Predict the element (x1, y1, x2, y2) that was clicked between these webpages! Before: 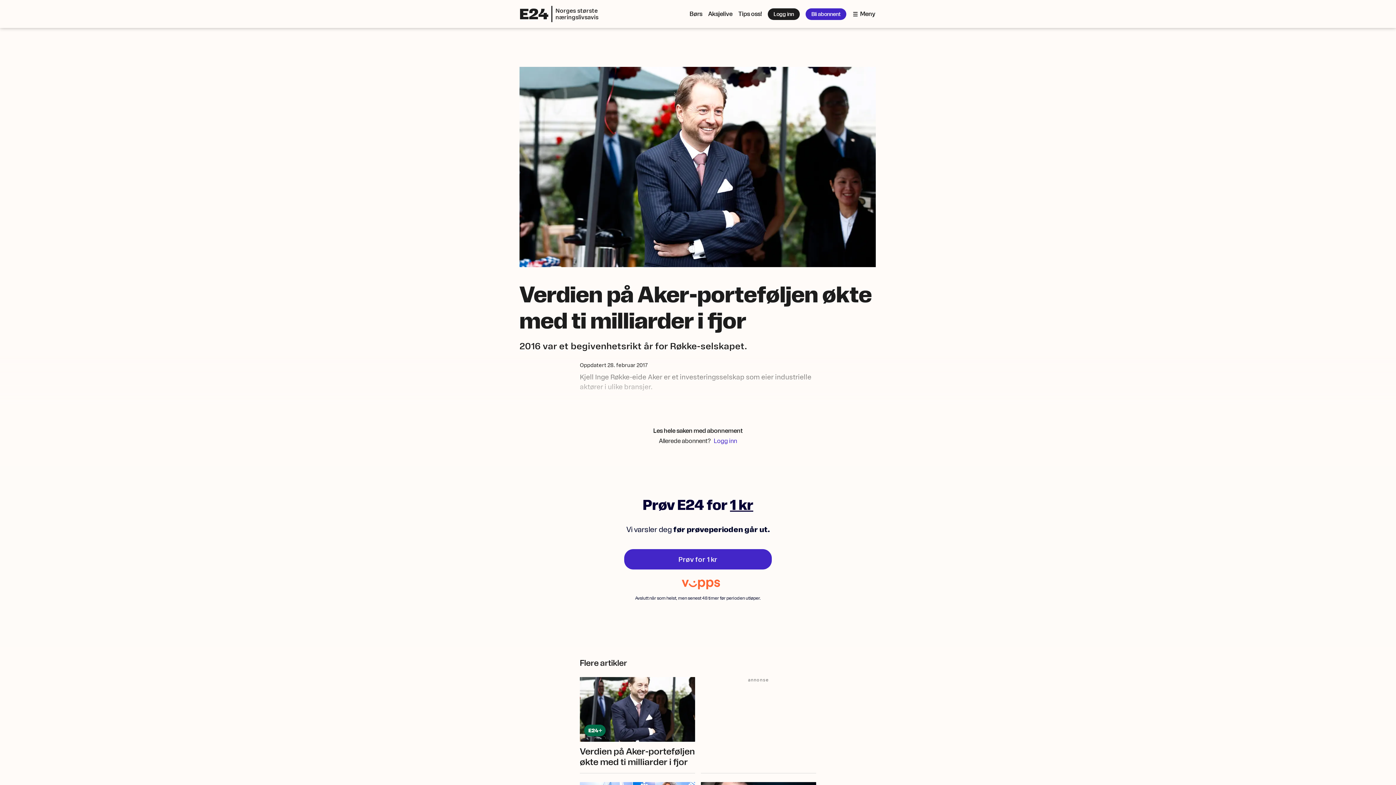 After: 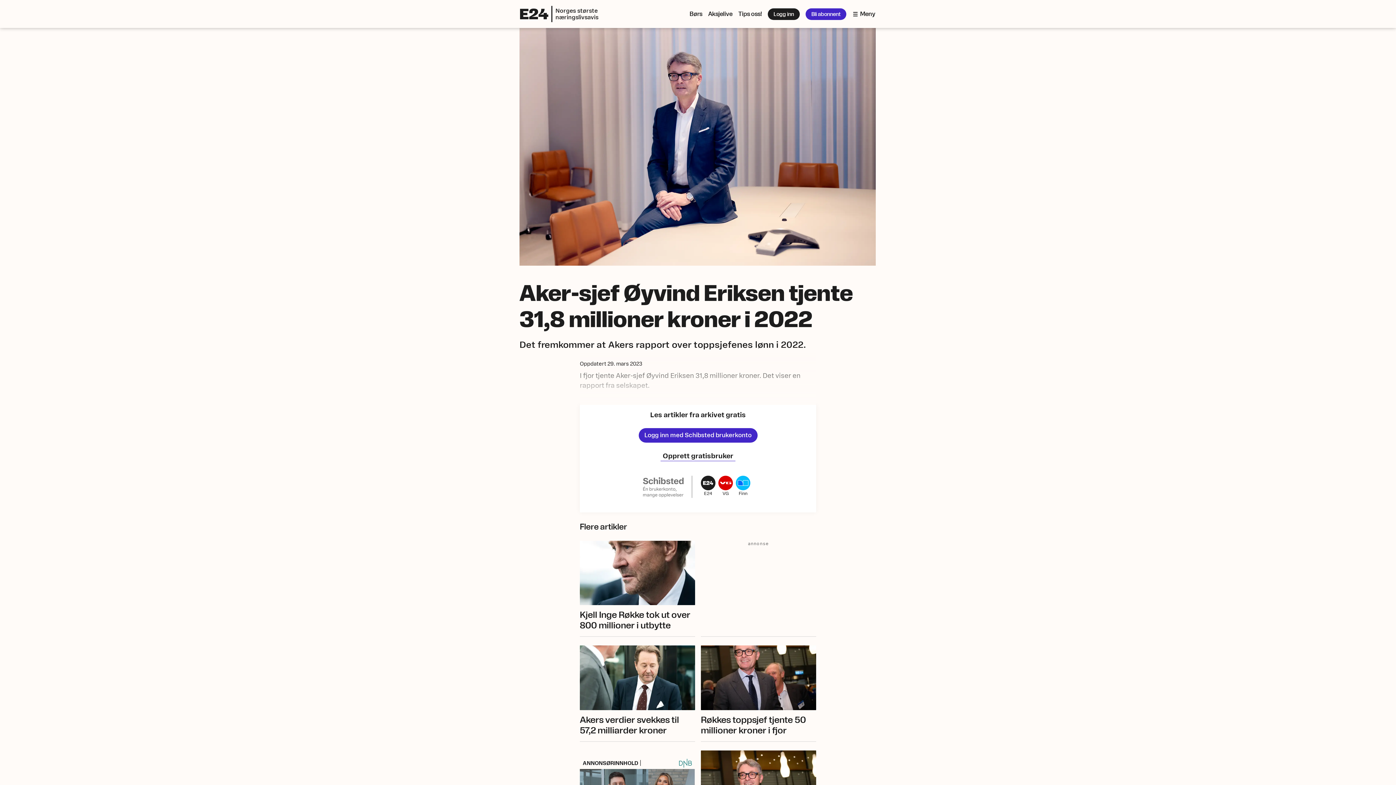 Action: bbox: (701, 695, 816, 796) label: Aker-sjef Øyvind Eriksen tjente 31,8 millioner kroner i 2022 